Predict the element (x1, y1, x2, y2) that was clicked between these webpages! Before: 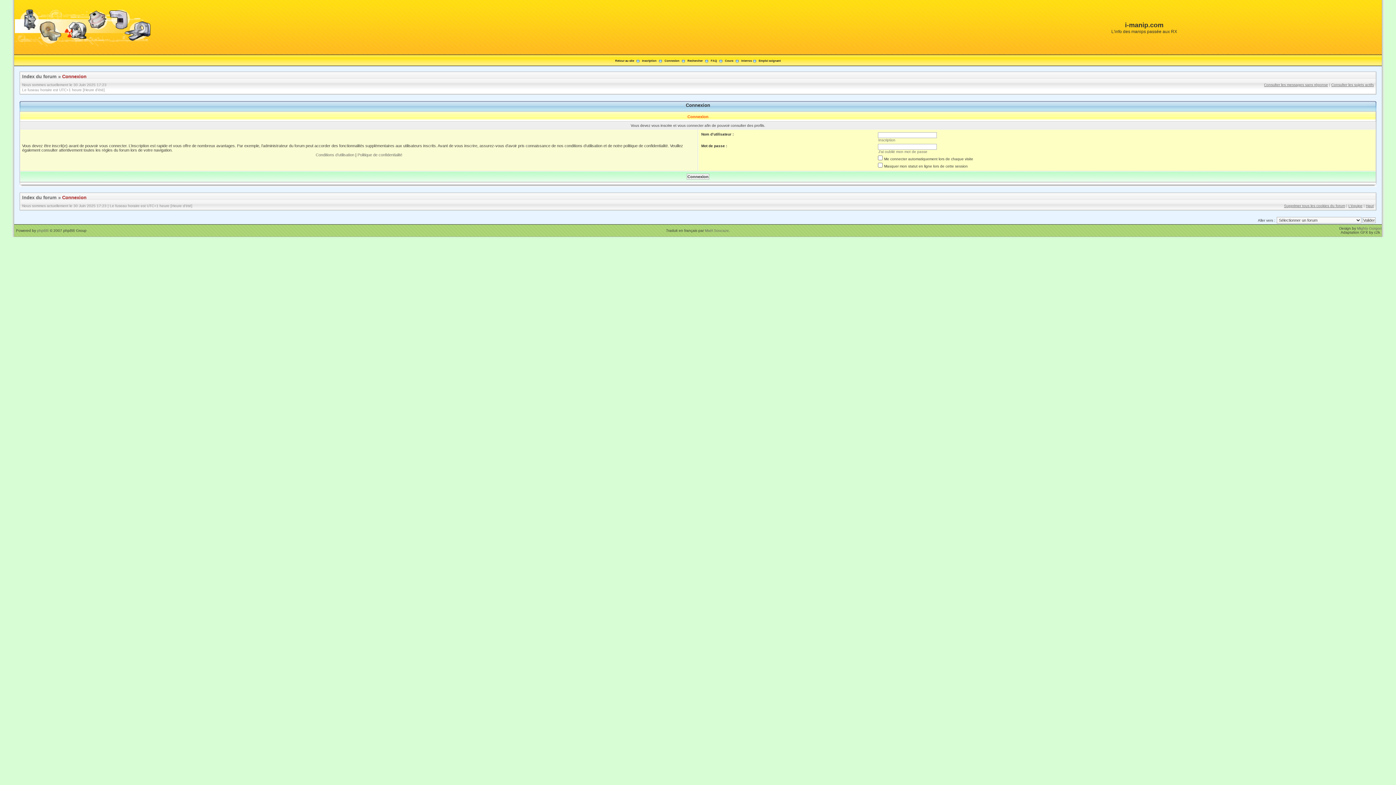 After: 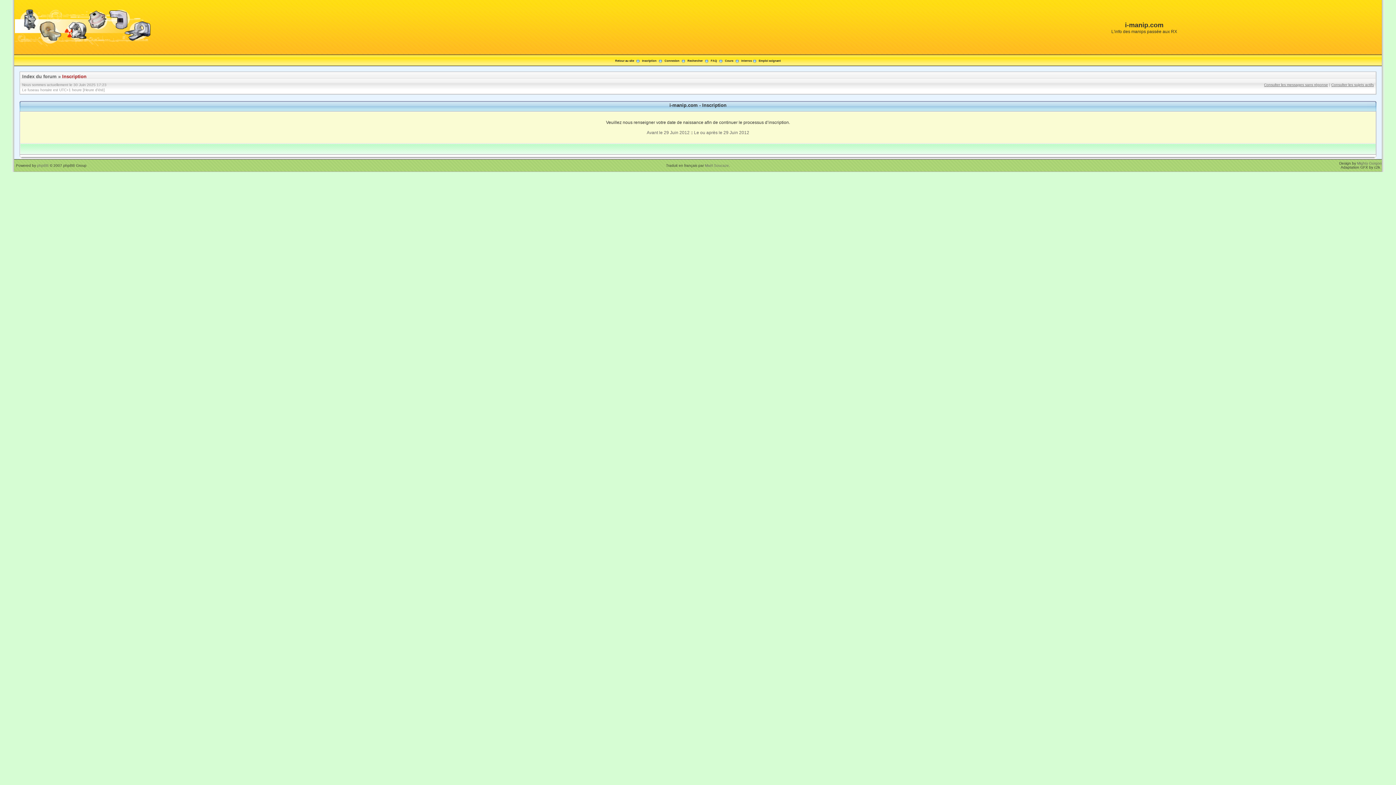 Action: label: Inscription bbox: (878, 138, 895, 142)